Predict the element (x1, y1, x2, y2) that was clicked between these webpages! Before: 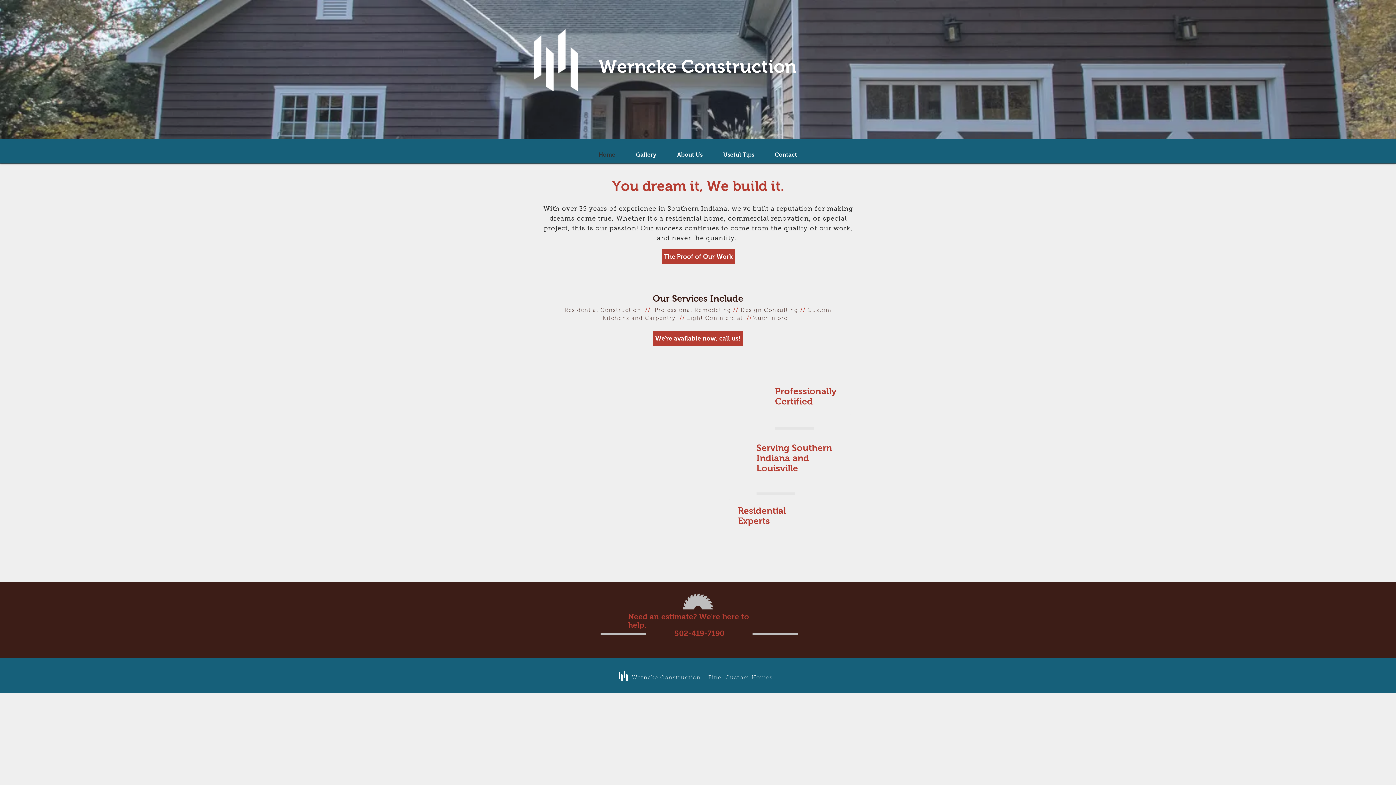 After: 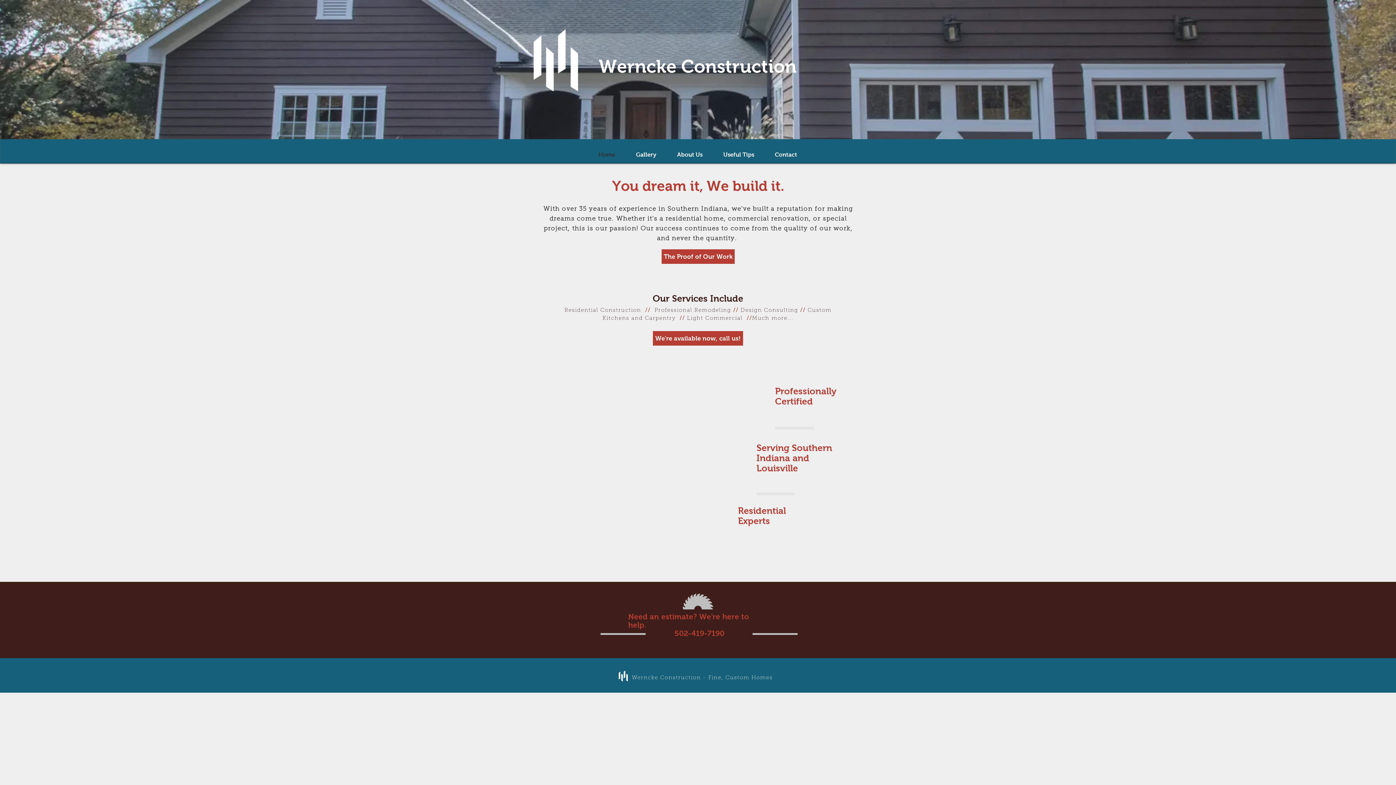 Action: label: Home bbox: (588, 145, 625, 163)